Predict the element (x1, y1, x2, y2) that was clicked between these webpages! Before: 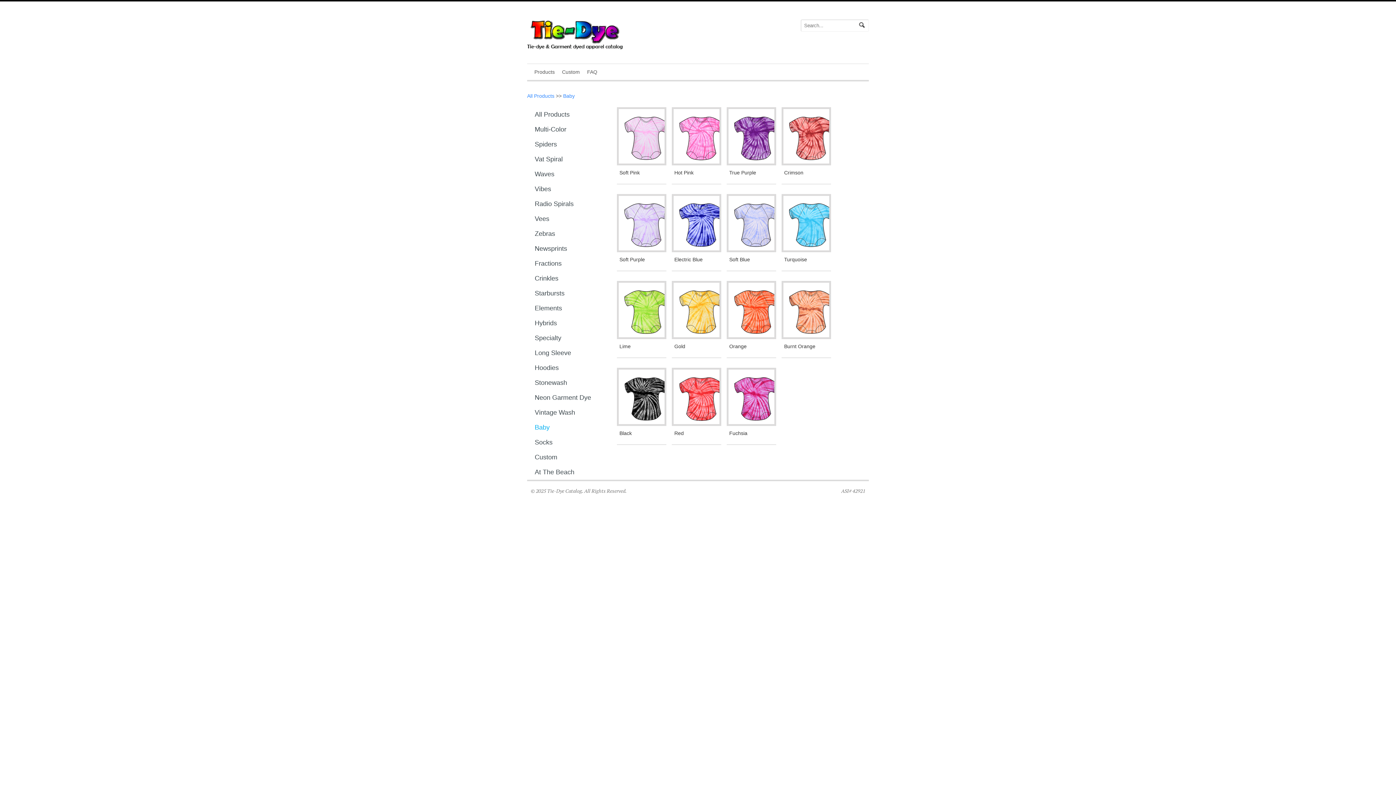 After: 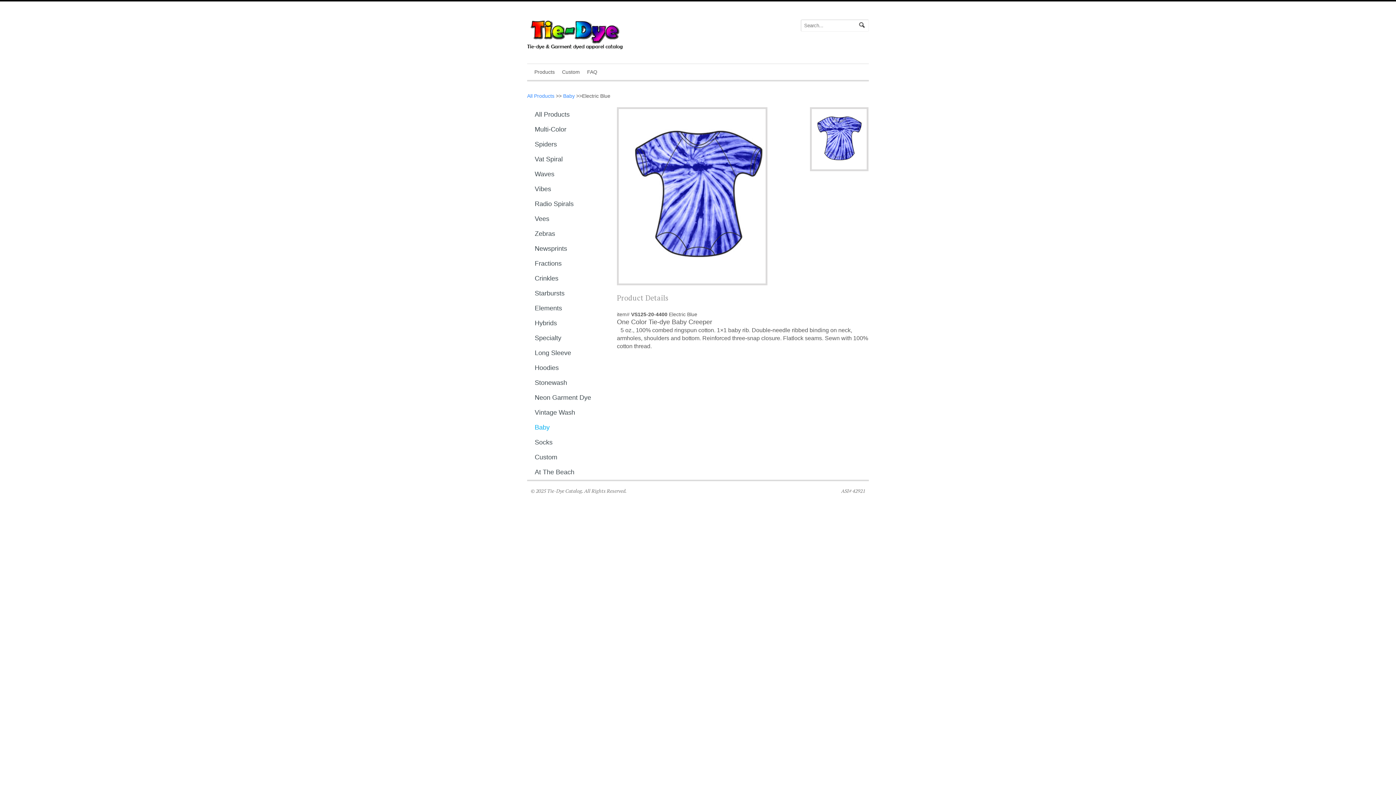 Action: bbox: (674, 256, 718, 263) label: Electric Blue